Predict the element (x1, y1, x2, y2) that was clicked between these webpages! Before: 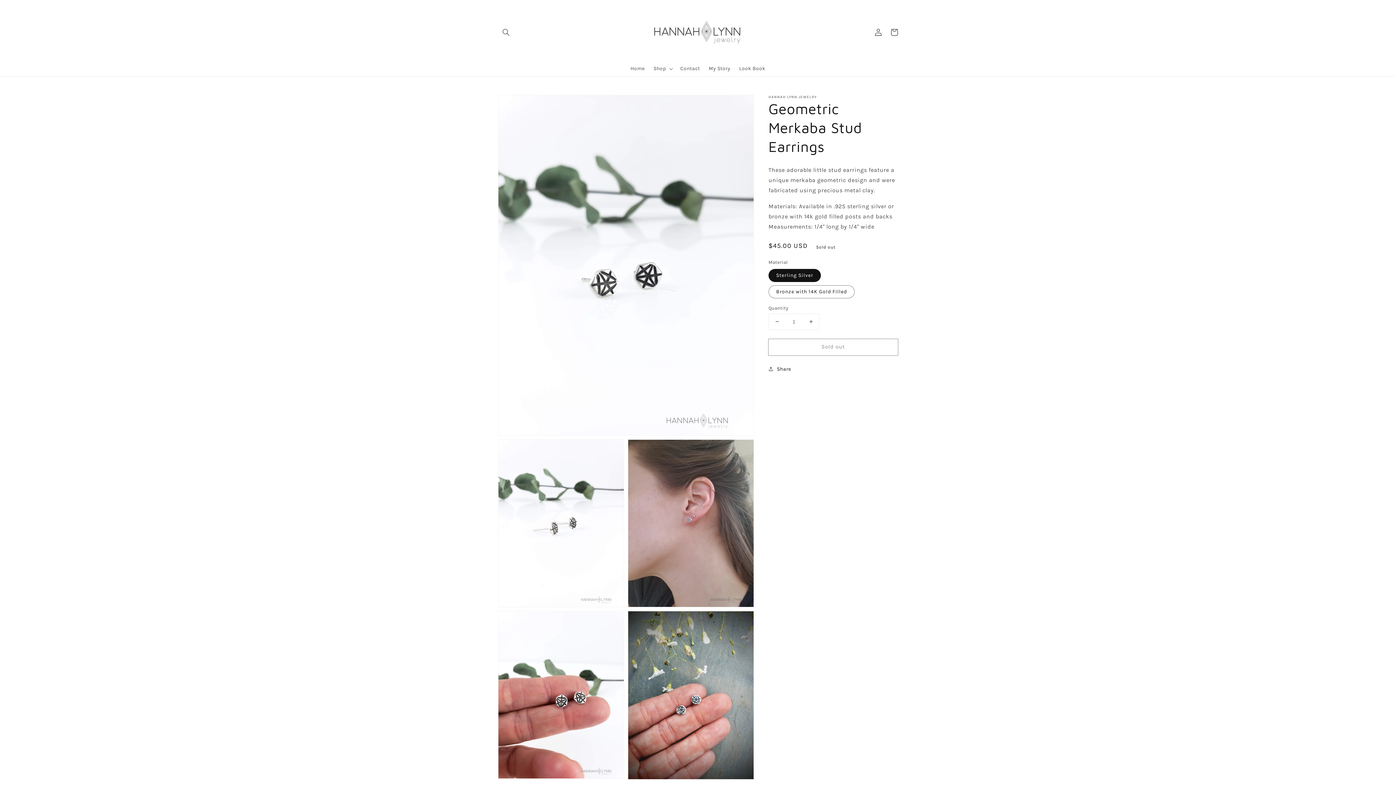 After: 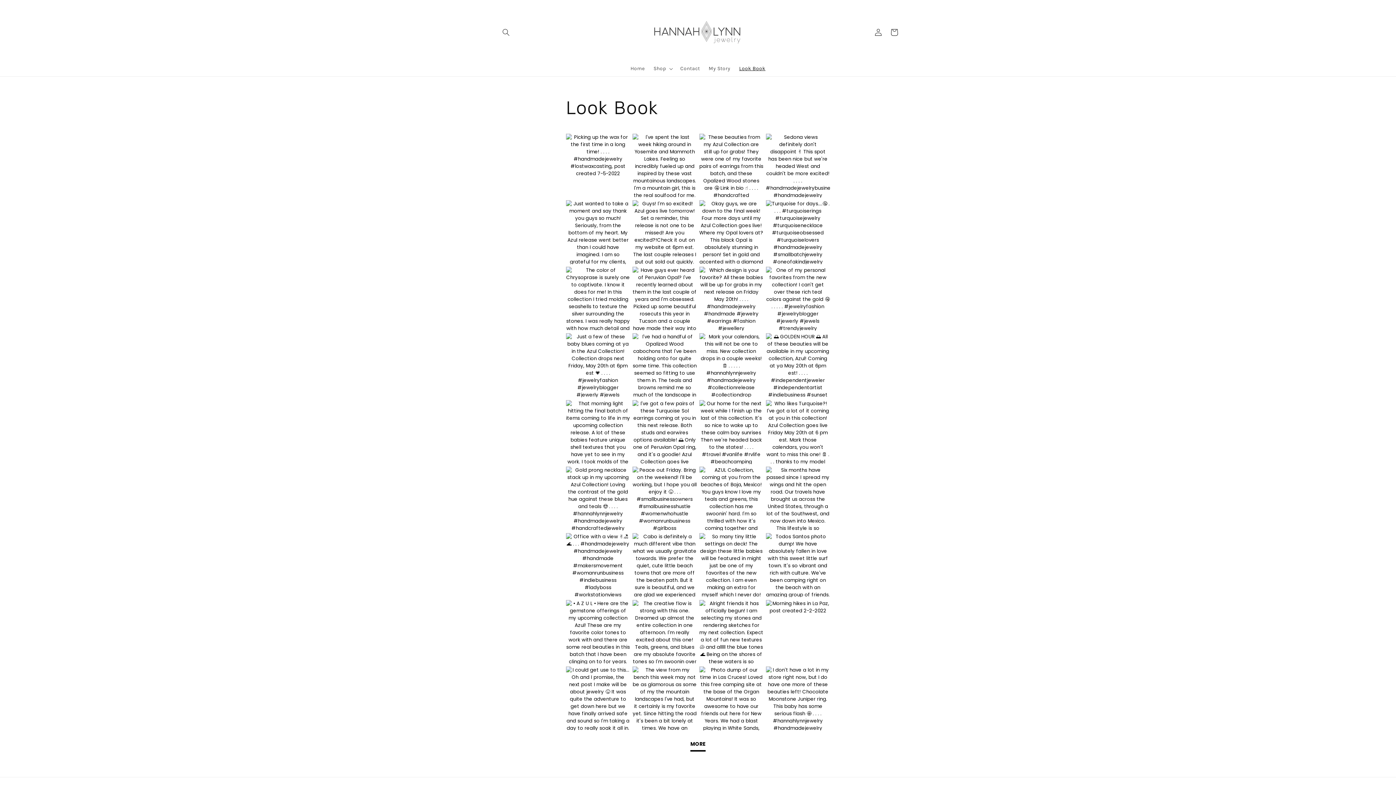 Action: label: Look Book bbox: (734, 60, 770, 76)